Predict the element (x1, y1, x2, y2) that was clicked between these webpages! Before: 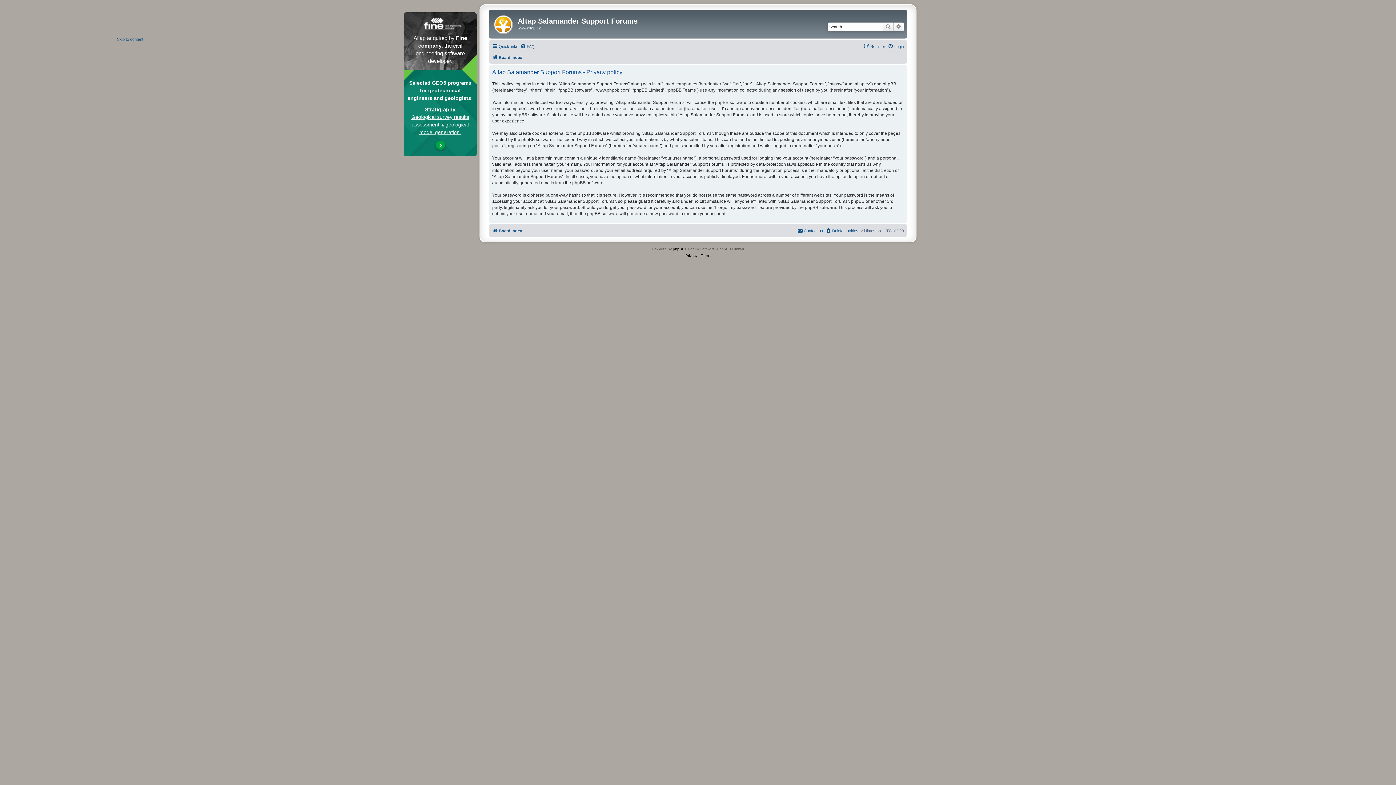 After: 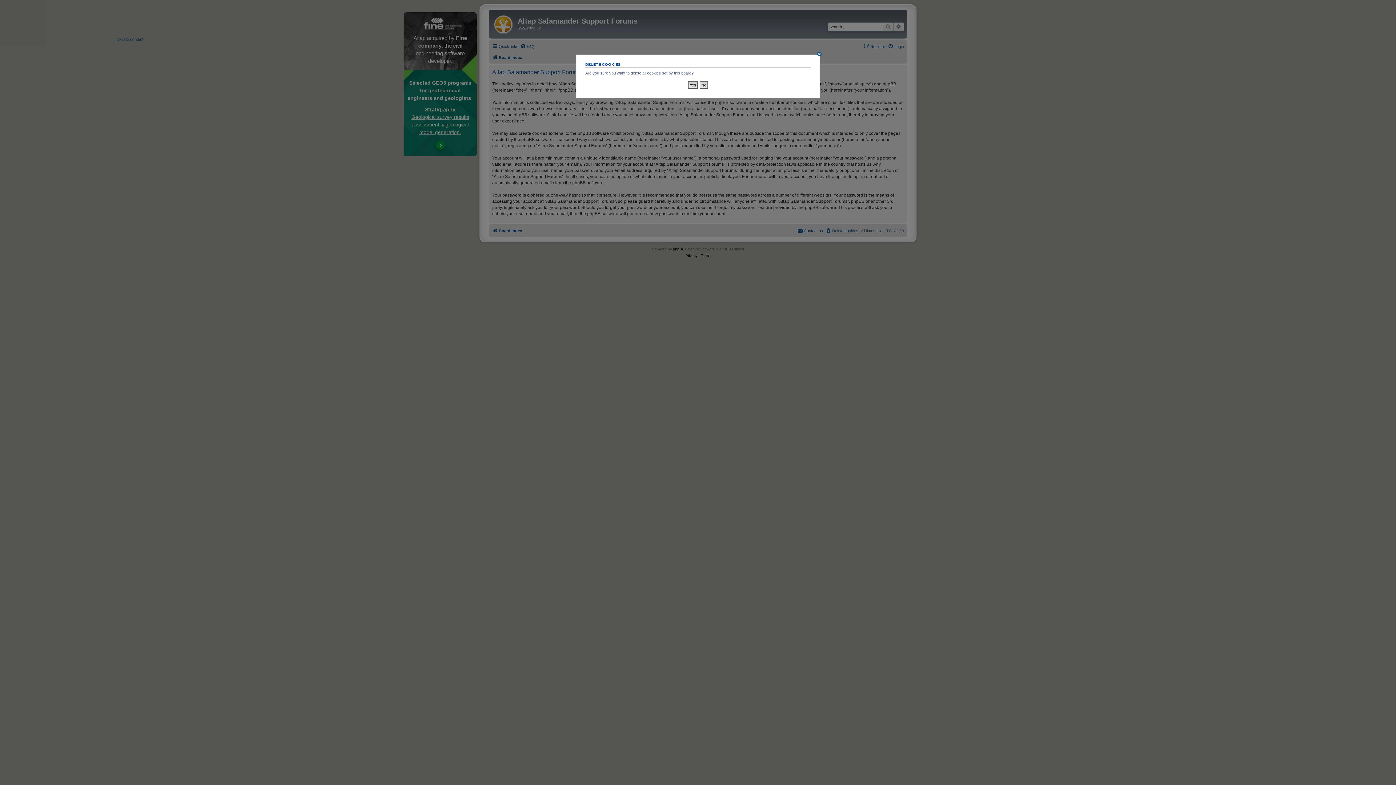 Action: bbox: (825, 226, 858, 235) label: Delete cookies